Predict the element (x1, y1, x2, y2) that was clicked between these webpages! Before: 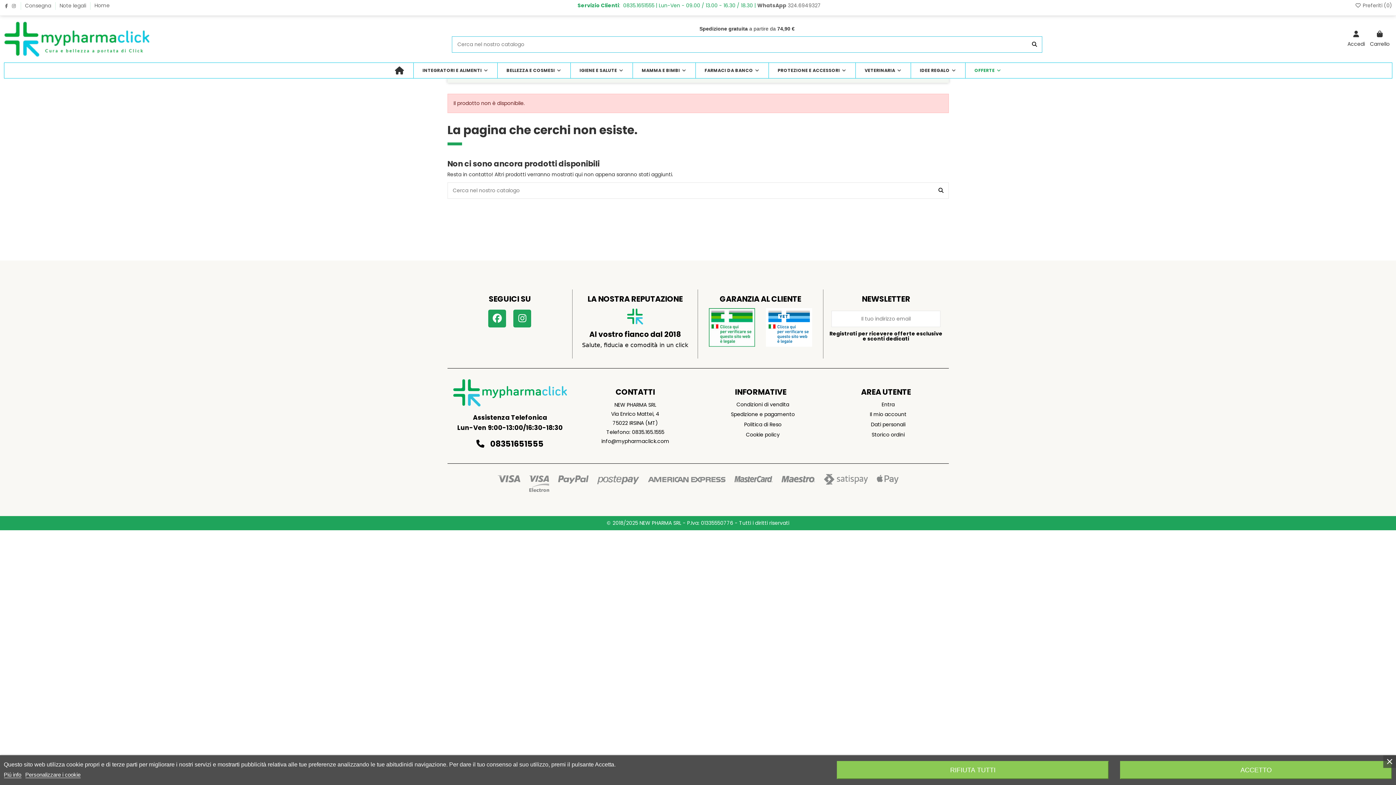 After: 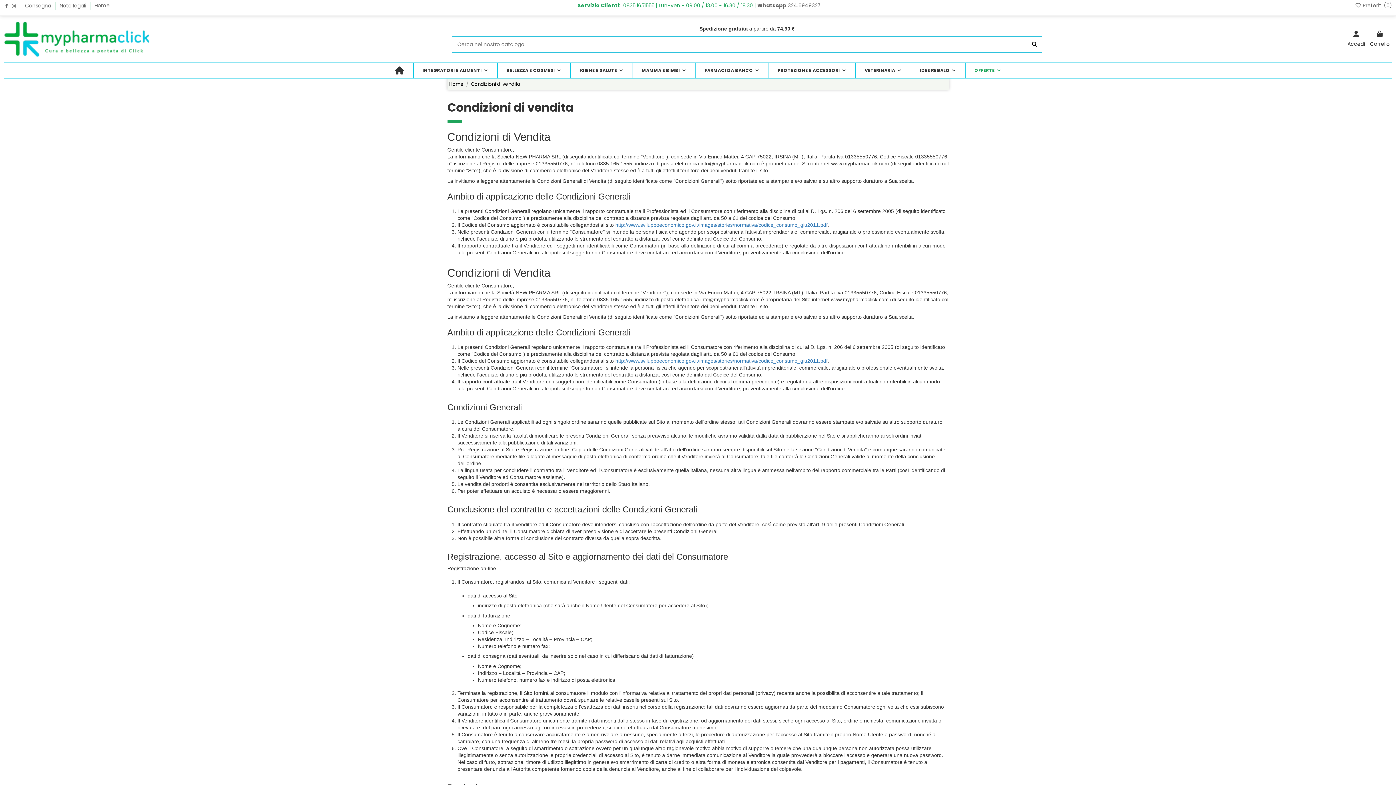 Action: label: Condizioni di vendita bbox: (732, 400, 789, 408)